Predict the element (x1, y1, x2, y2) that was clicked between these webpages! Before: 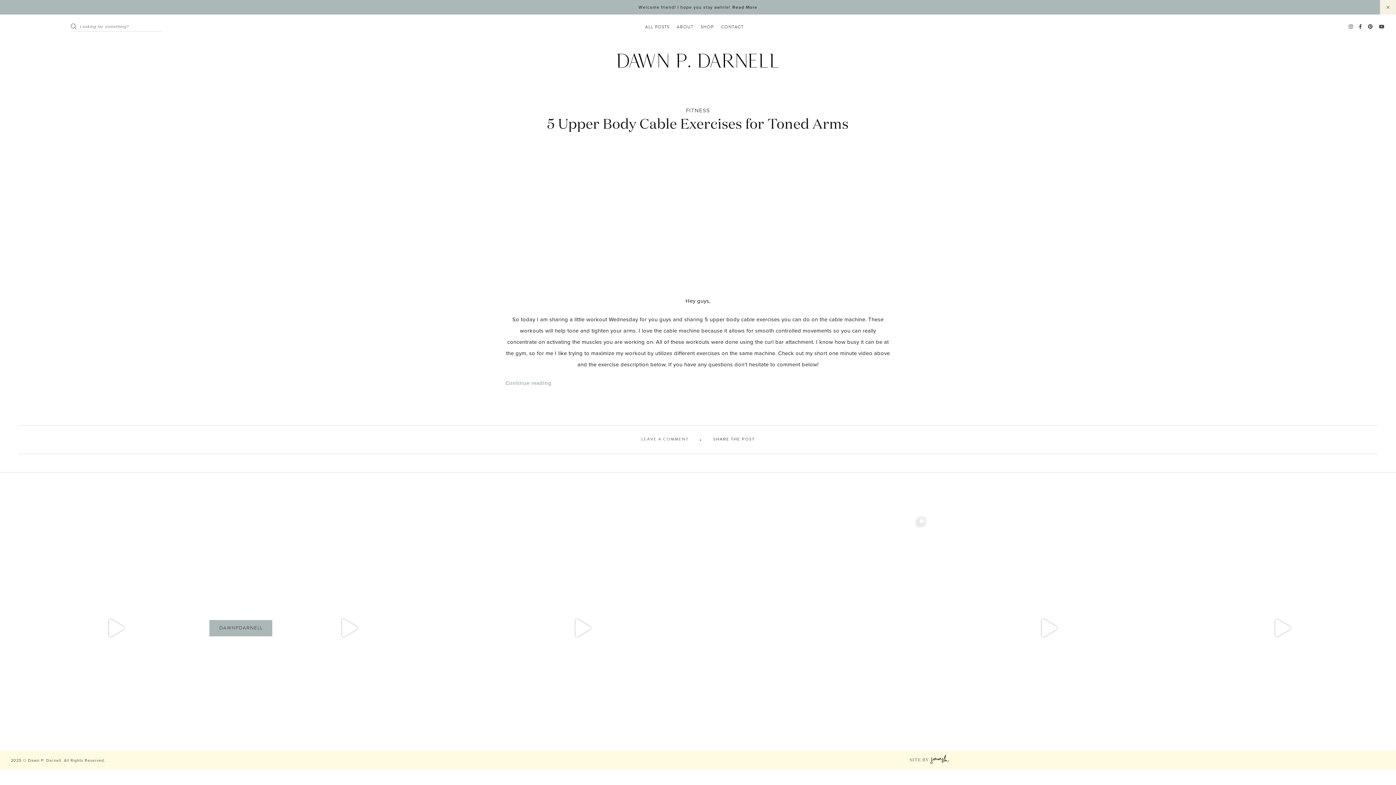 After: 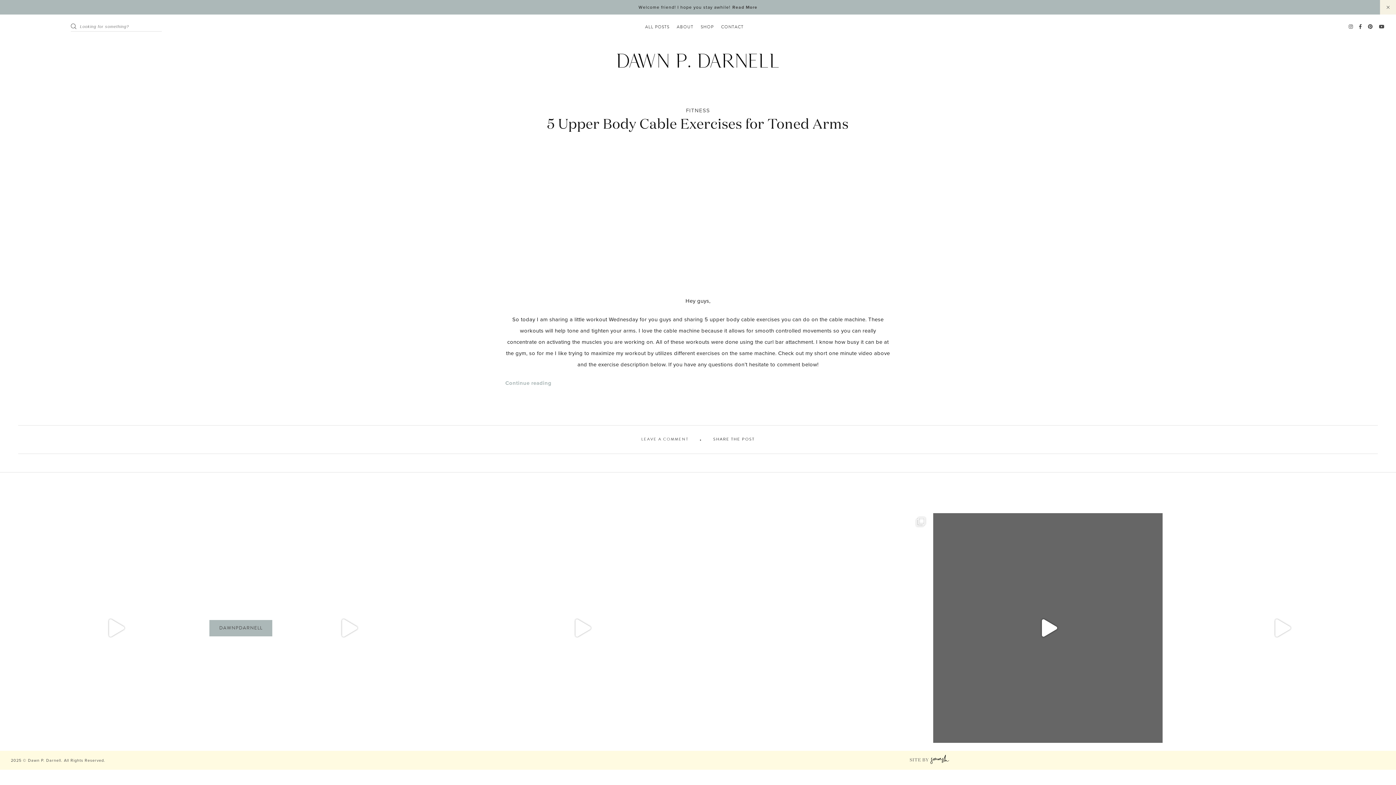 Action: bbox: (933, 513, 1163, 743) label: Open